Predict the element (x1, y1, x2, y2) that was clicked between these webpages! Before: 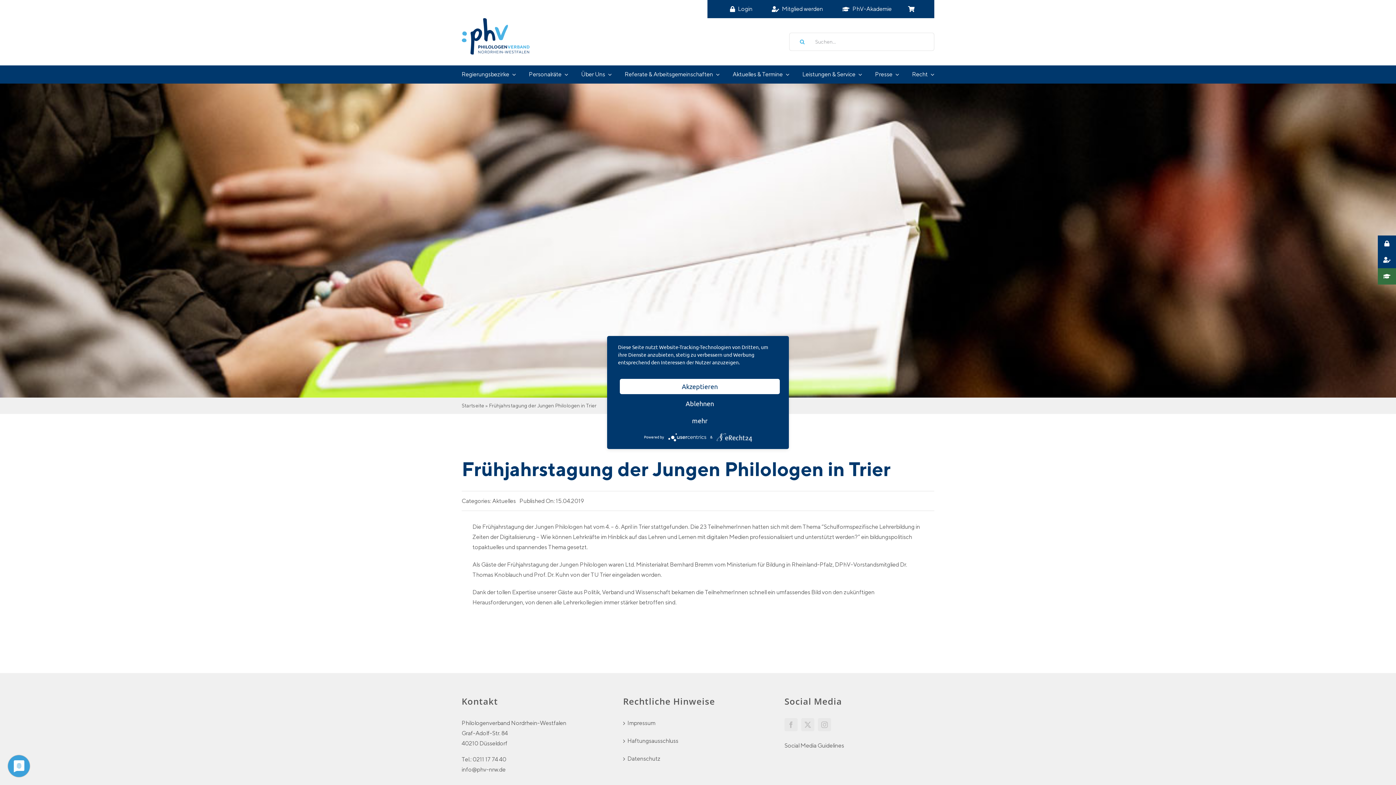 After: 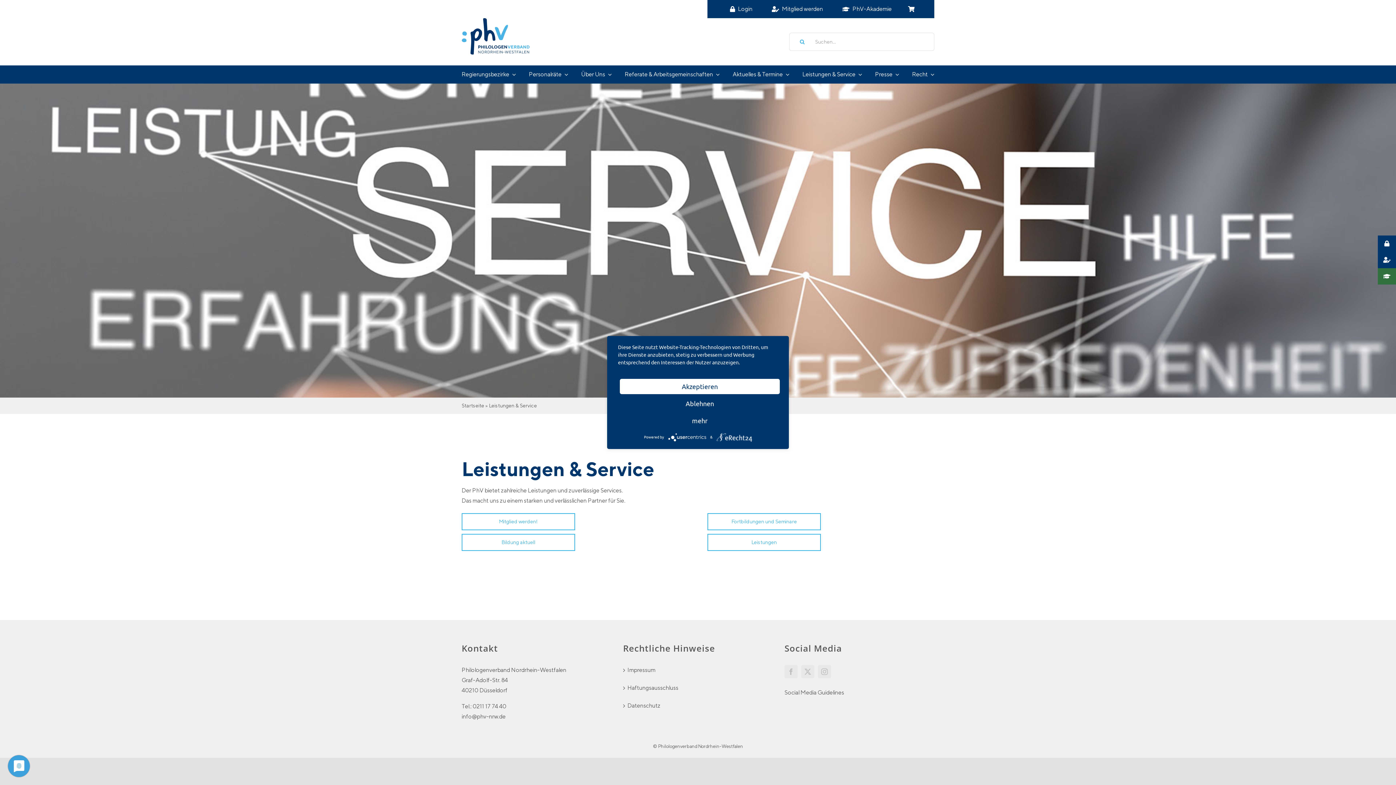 Action: bbox: (802, 69, 862, 79) label: Leistungen & Service